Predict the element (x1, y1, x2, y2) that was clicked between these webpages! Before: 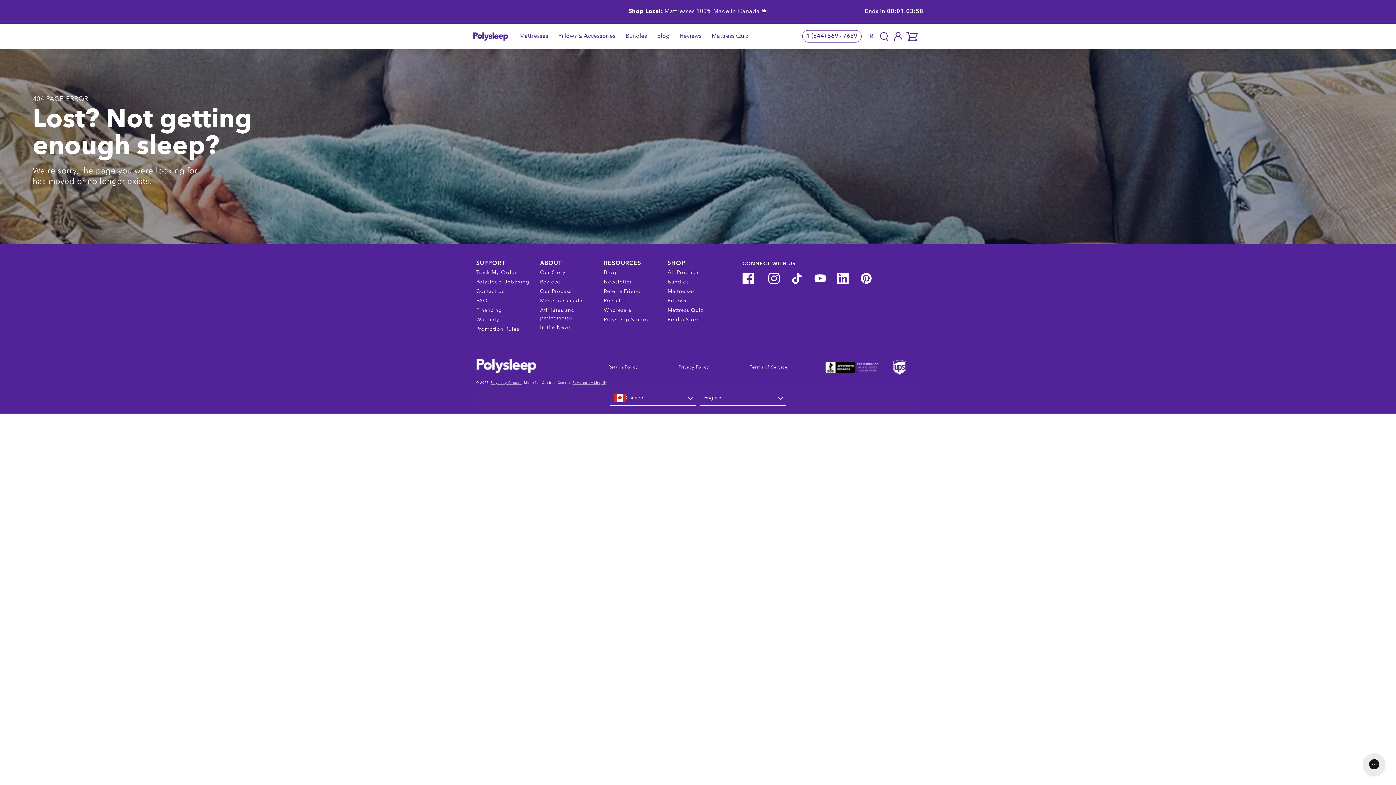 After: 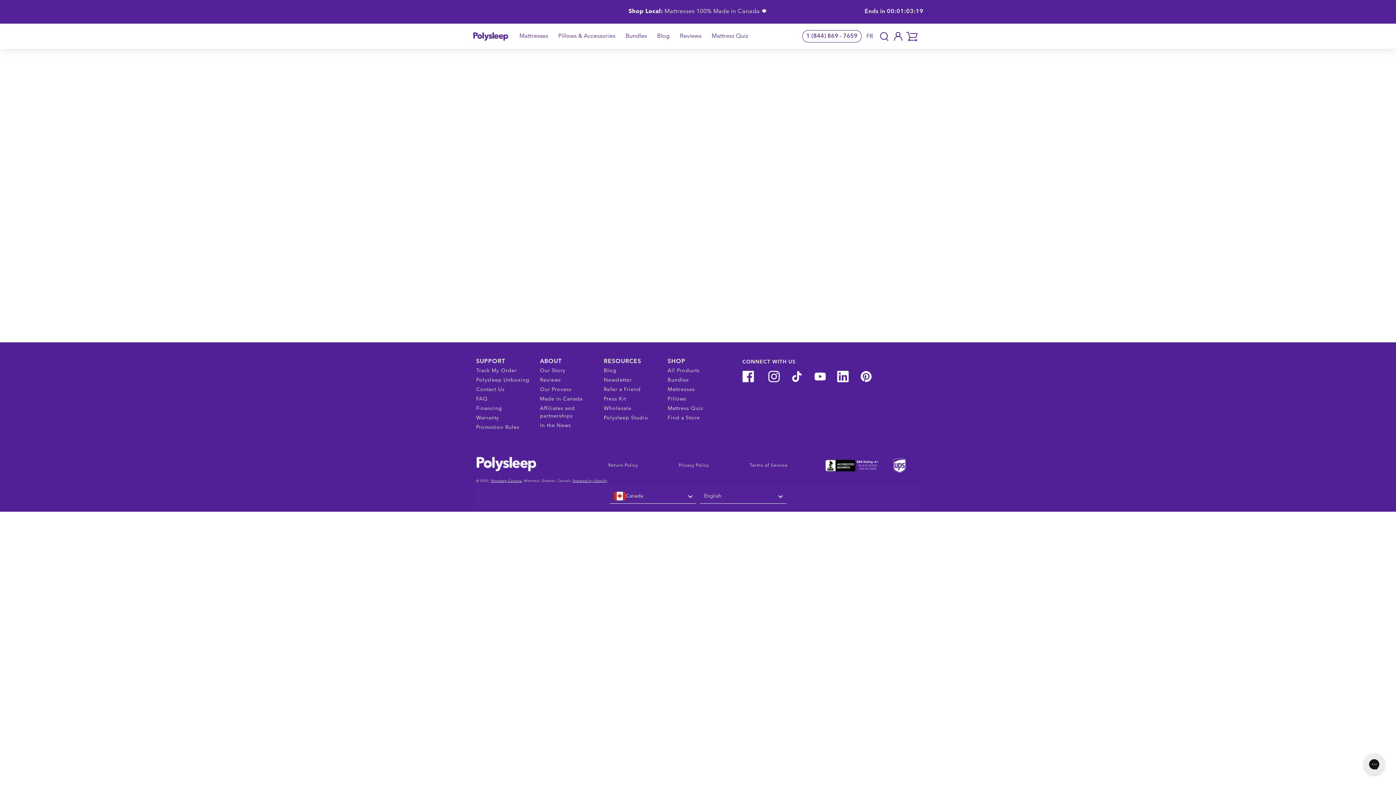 Action: bbox: (604, 279, 632, 284) label: Newsletter